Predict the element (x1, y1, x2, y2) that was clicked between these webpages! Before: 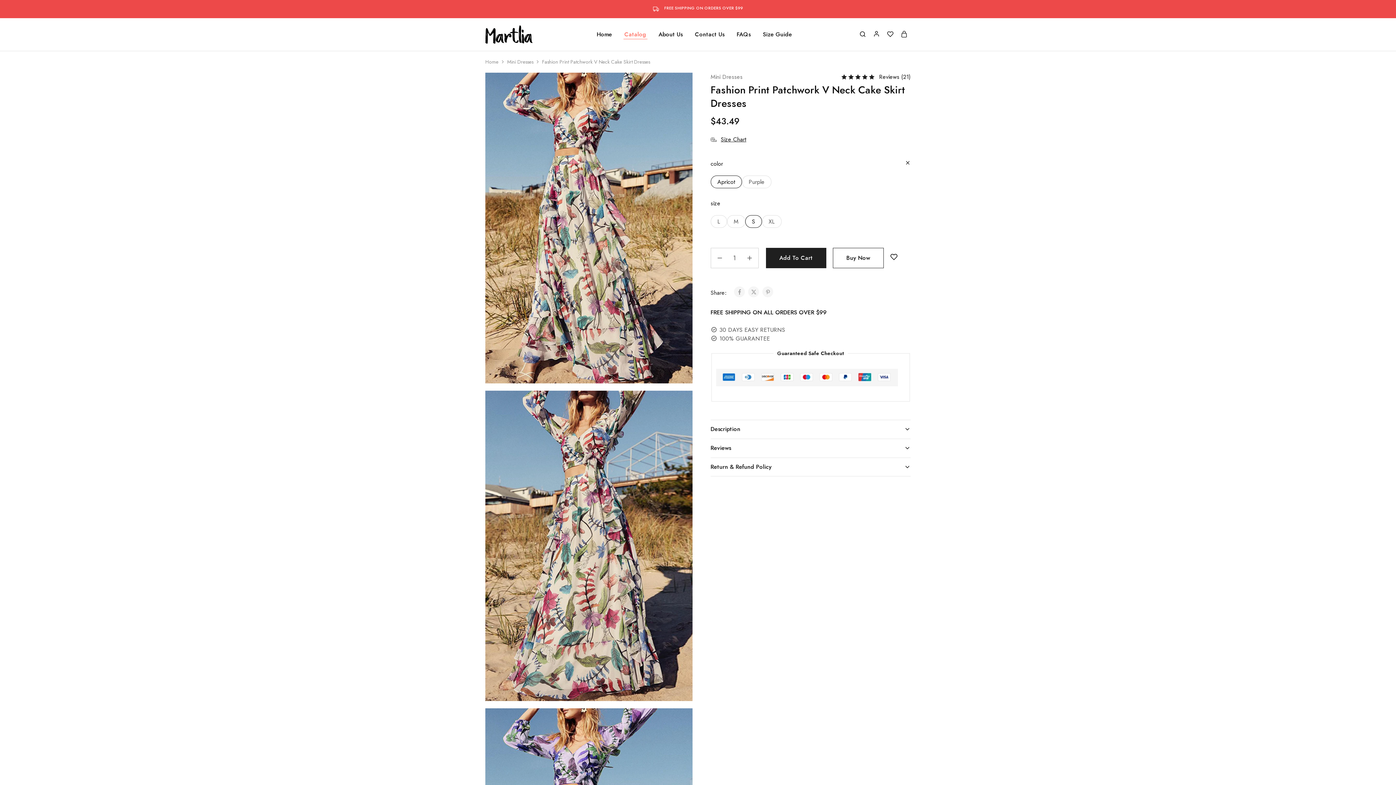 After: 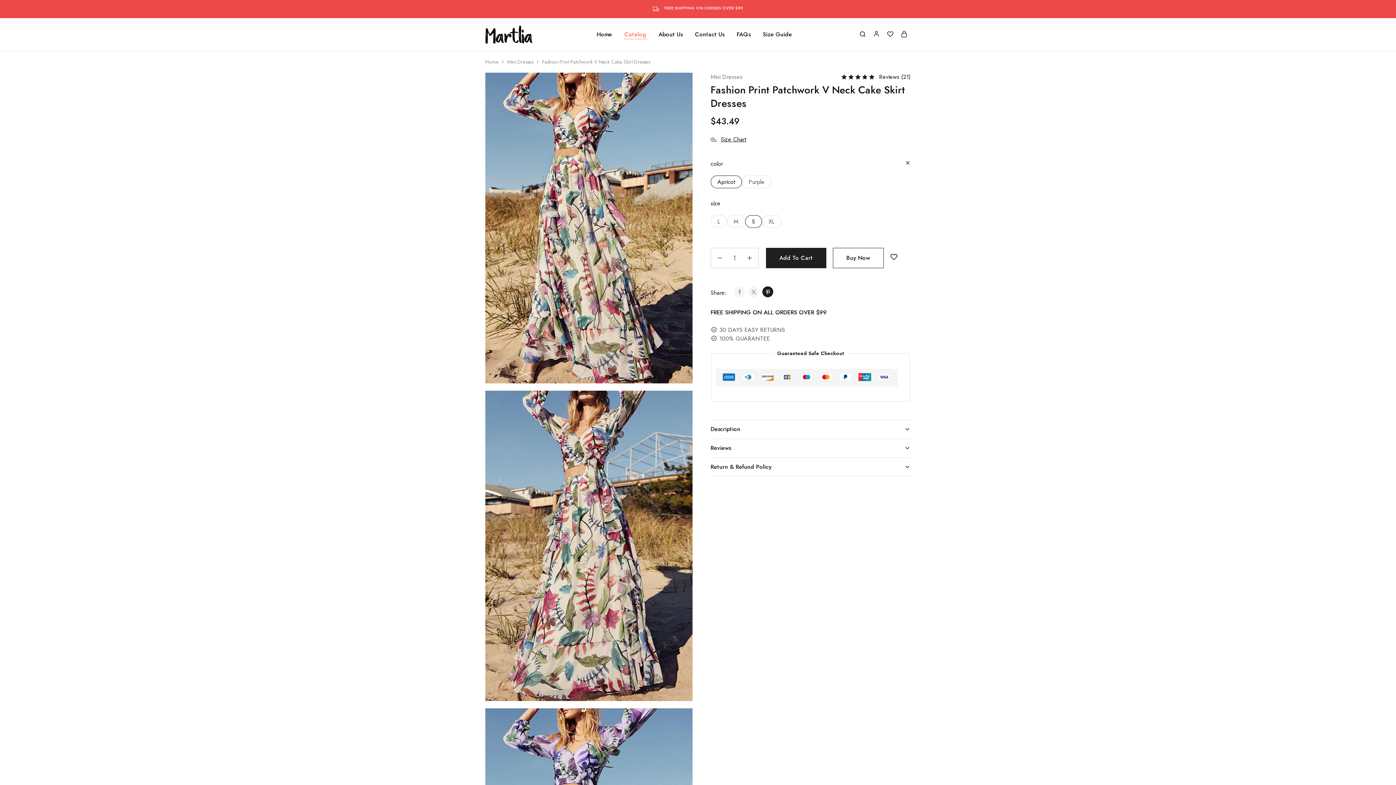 Action: bbox: (762, 286, 773, 297)